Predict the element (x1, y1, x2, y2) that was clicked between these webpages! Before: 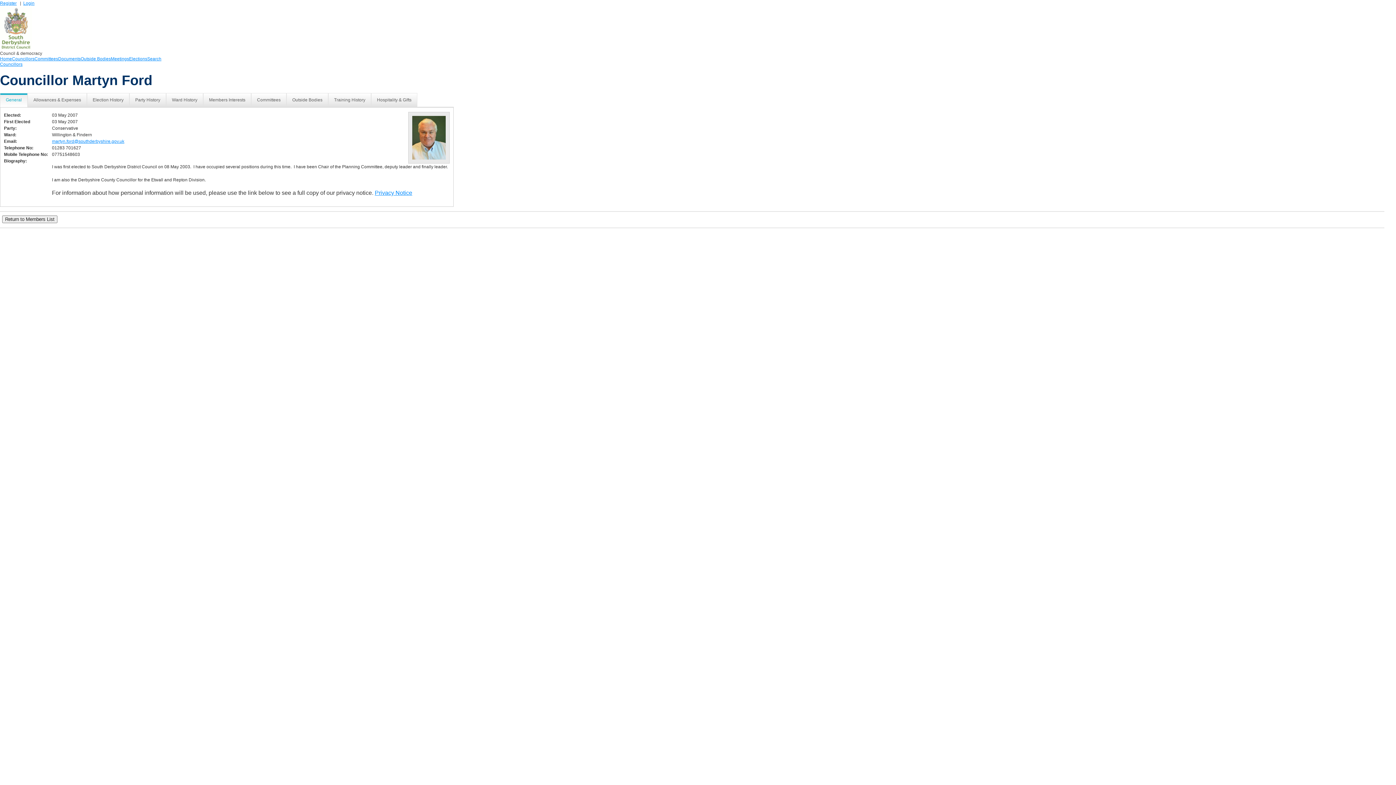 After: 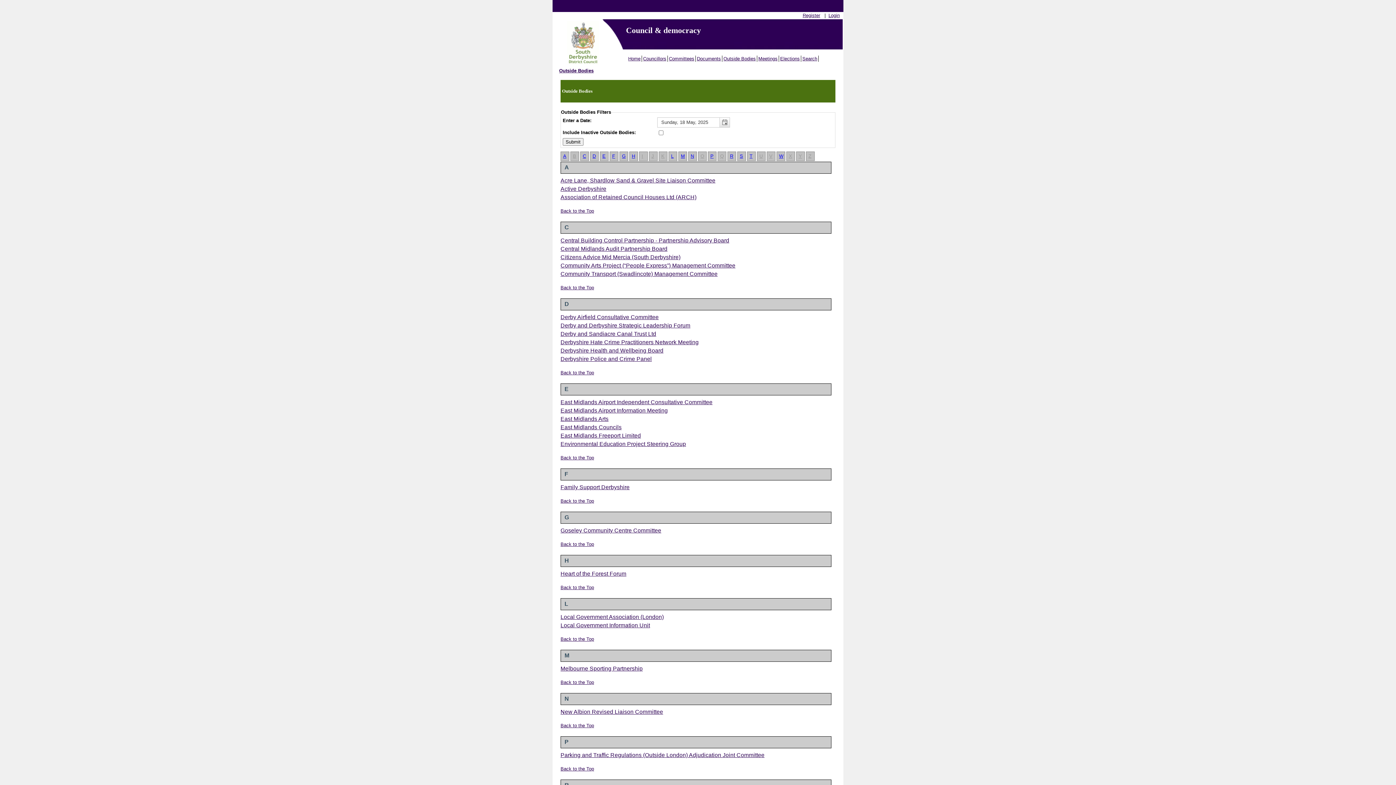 Action: bbox: (80, 56, 110, 61) label: Outside Bodies